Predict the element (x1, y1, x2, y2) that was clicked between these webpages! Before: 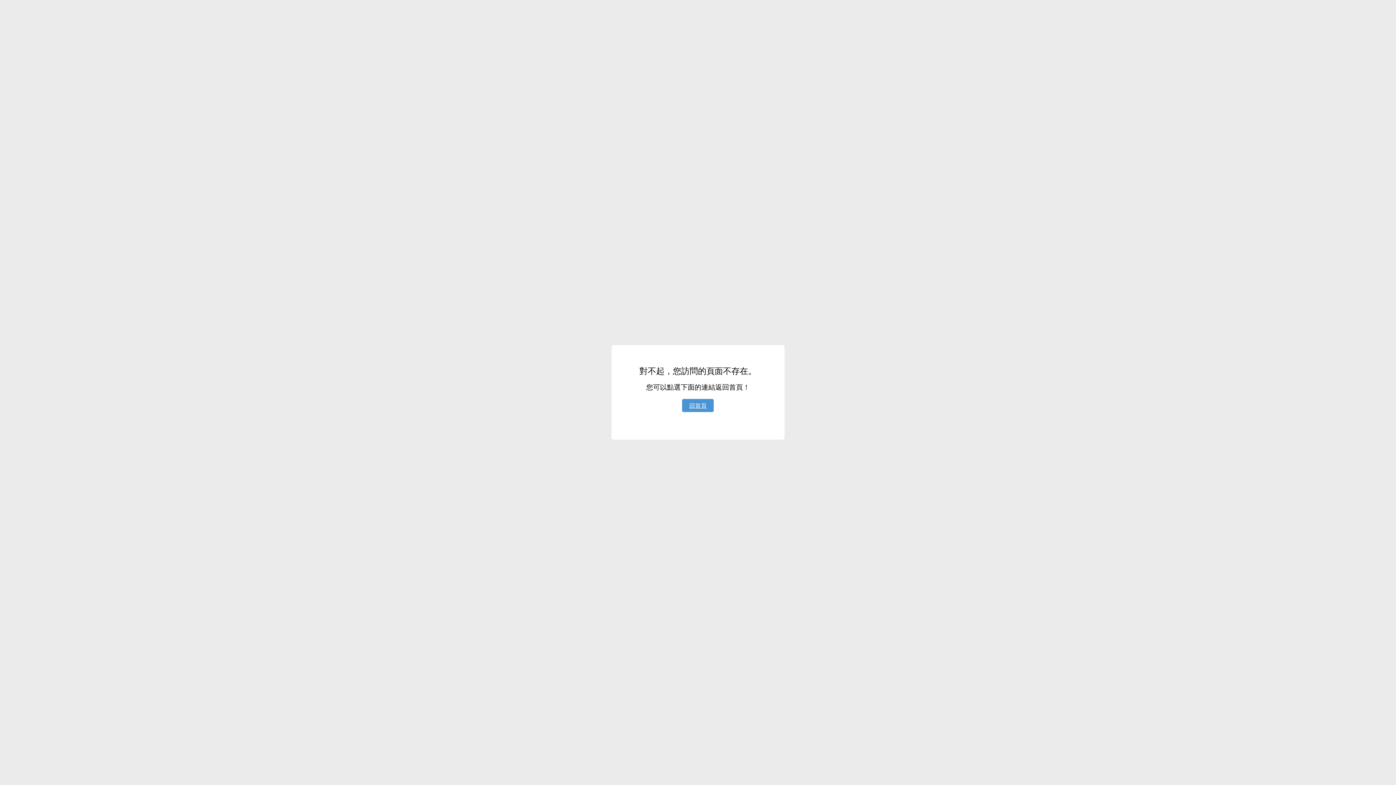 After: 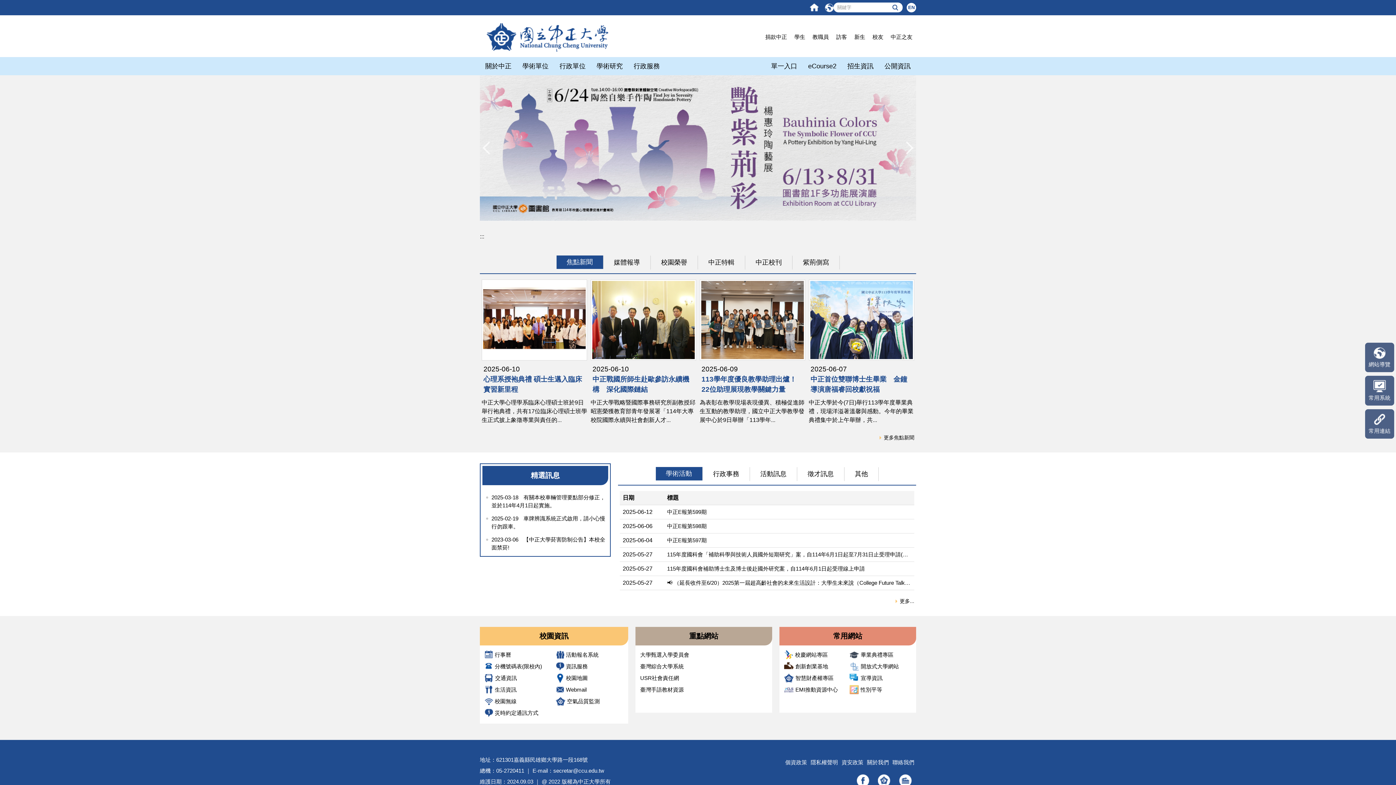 Action: bbox: (682, 399, 713, 412) label: 回首頁